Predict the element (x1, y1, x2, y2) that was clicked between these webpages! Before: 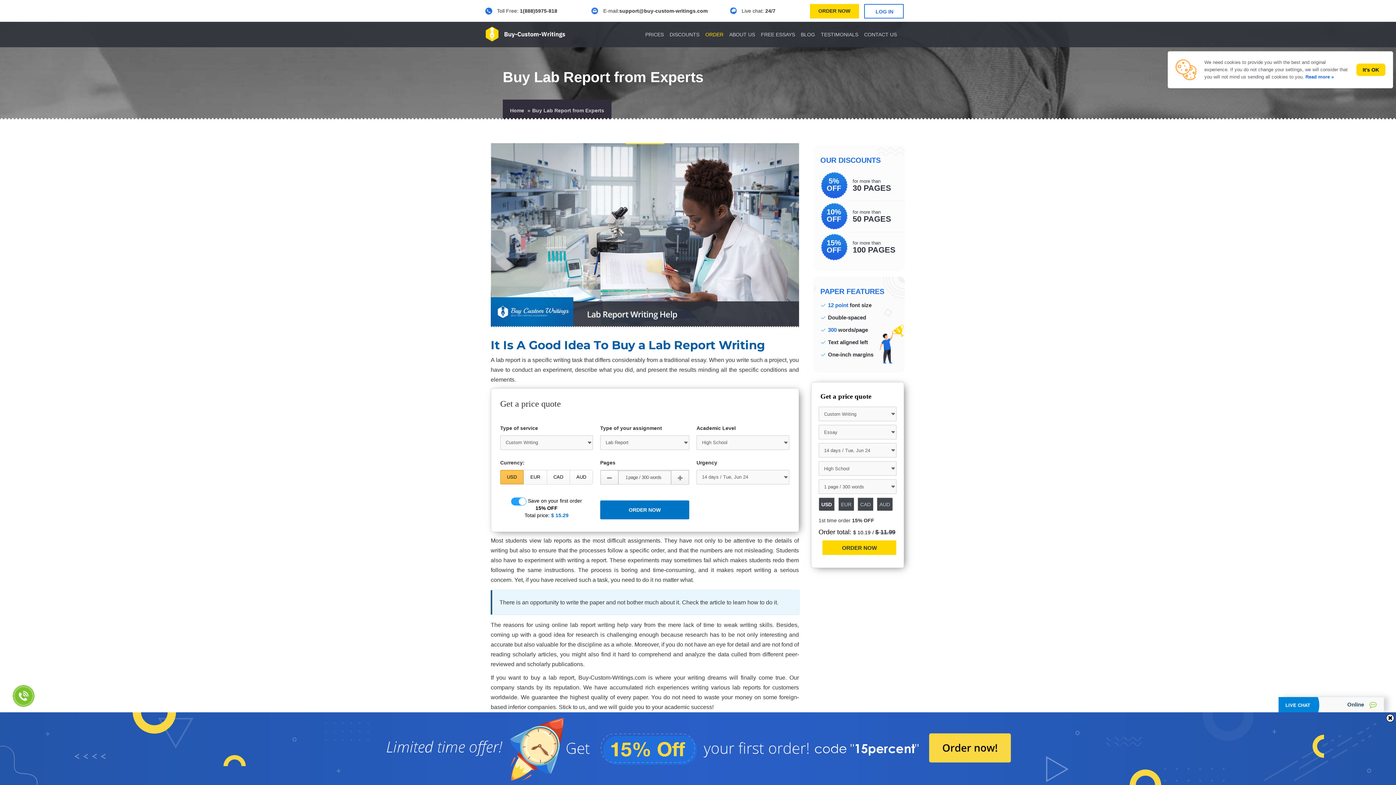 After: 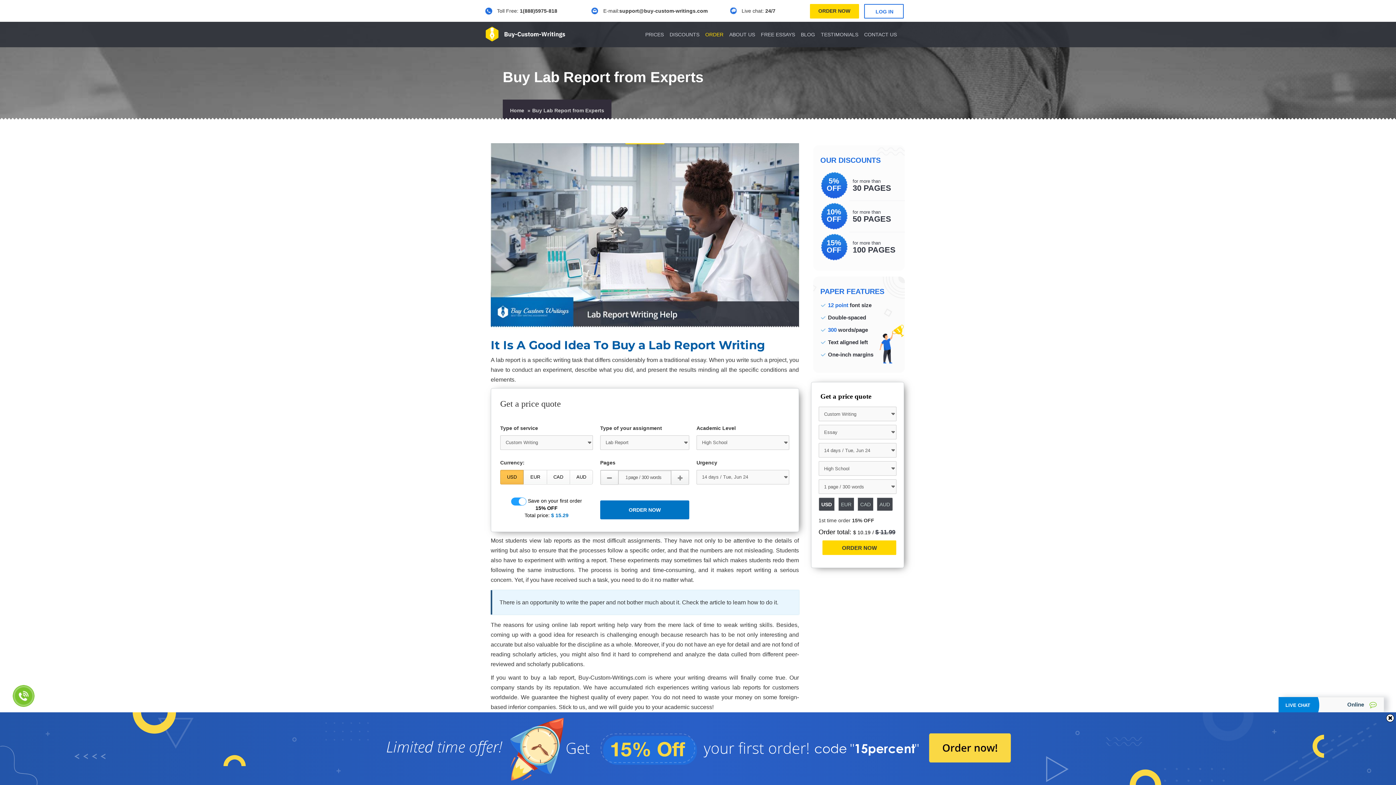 Action: label: It's OK bbox: (1356, 63, 1385, 76)